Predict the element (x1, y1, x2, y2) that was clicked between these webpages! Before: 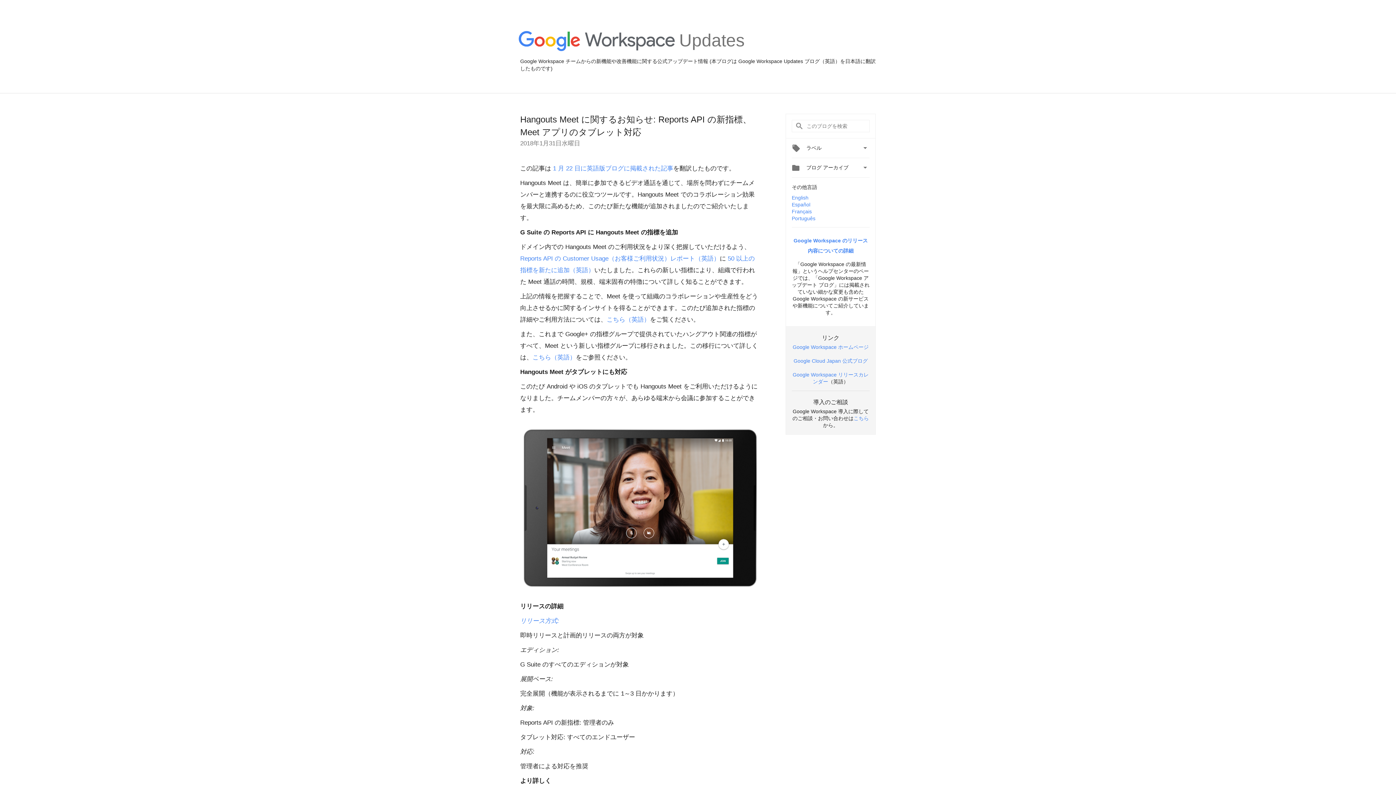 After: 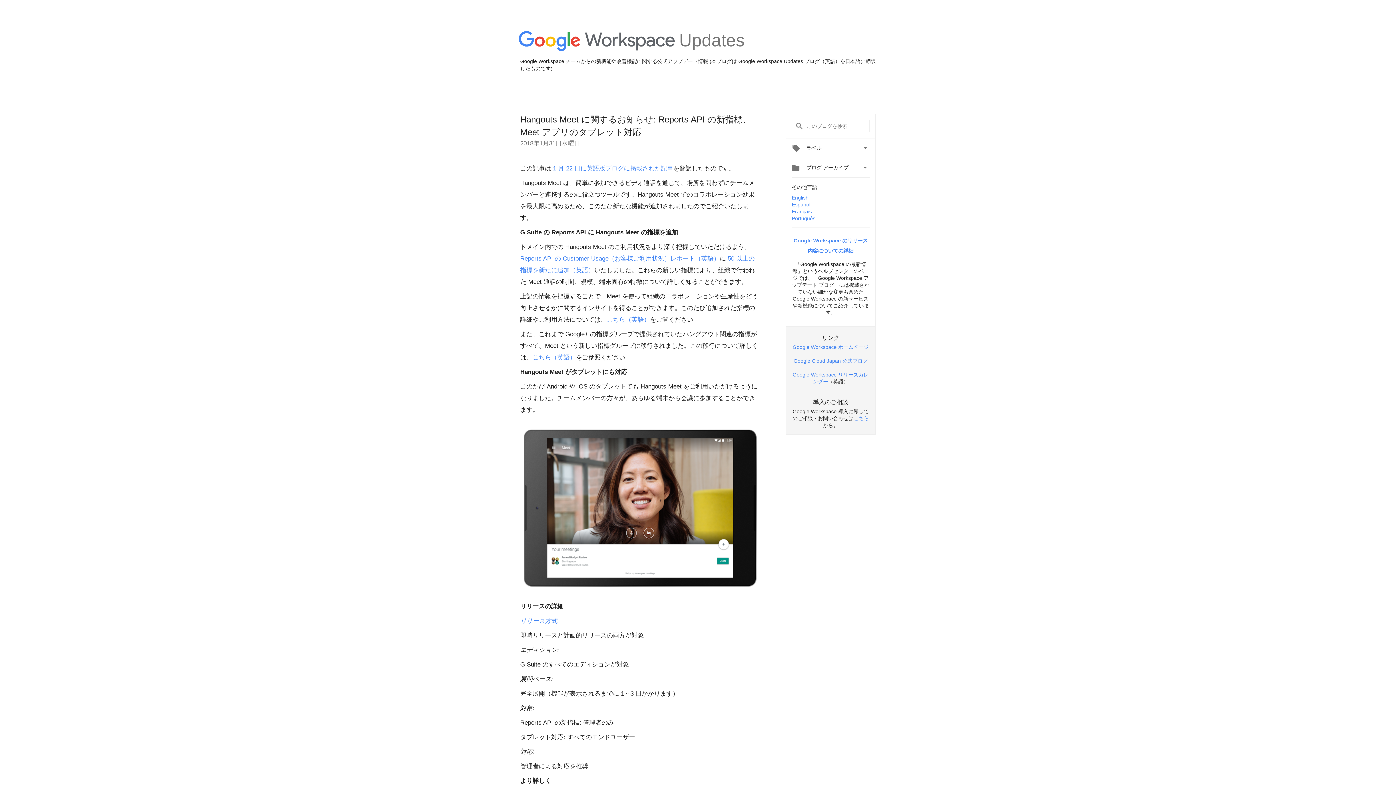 Action: bbox: (520, 255, 720, 262) label: Reports API の Customer Usage（お客様ご利用状況）レポート（英語）